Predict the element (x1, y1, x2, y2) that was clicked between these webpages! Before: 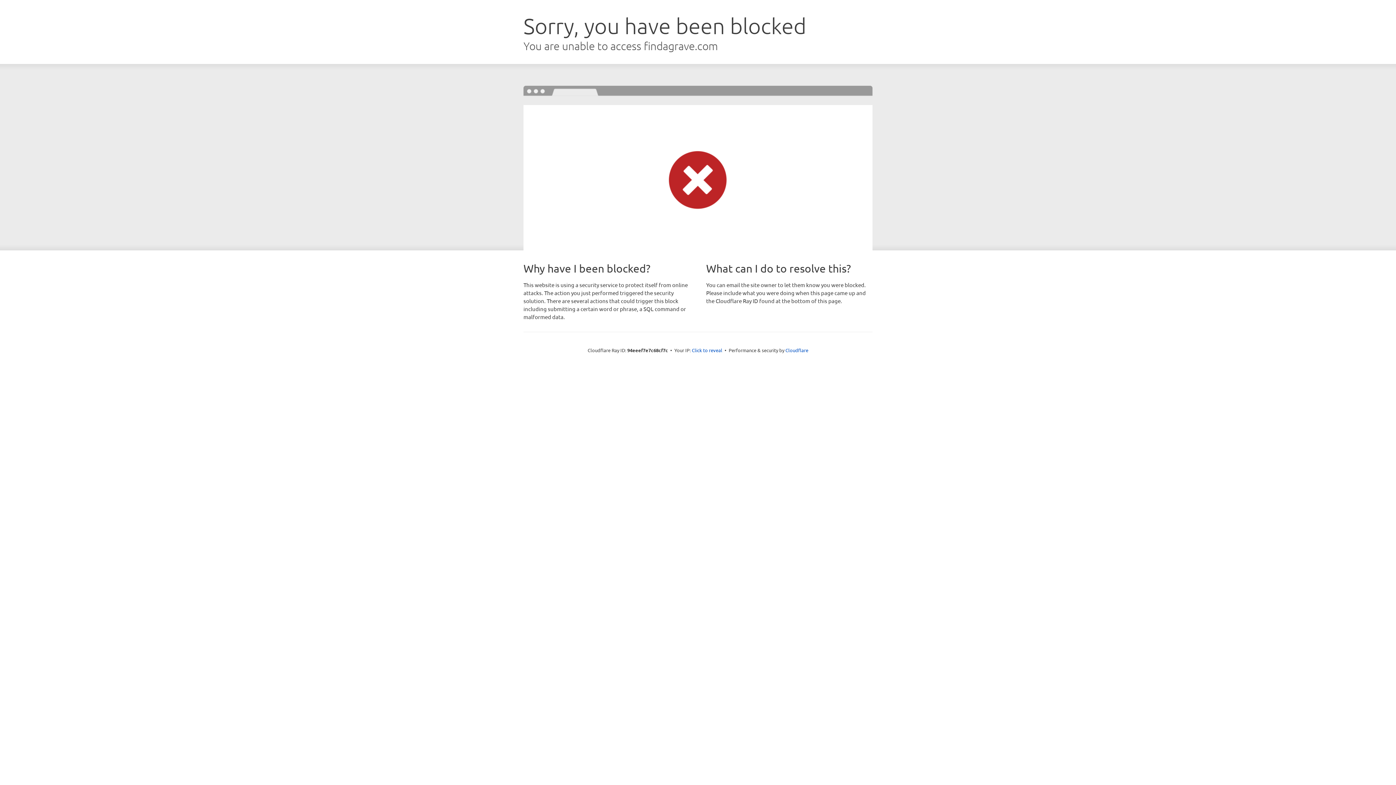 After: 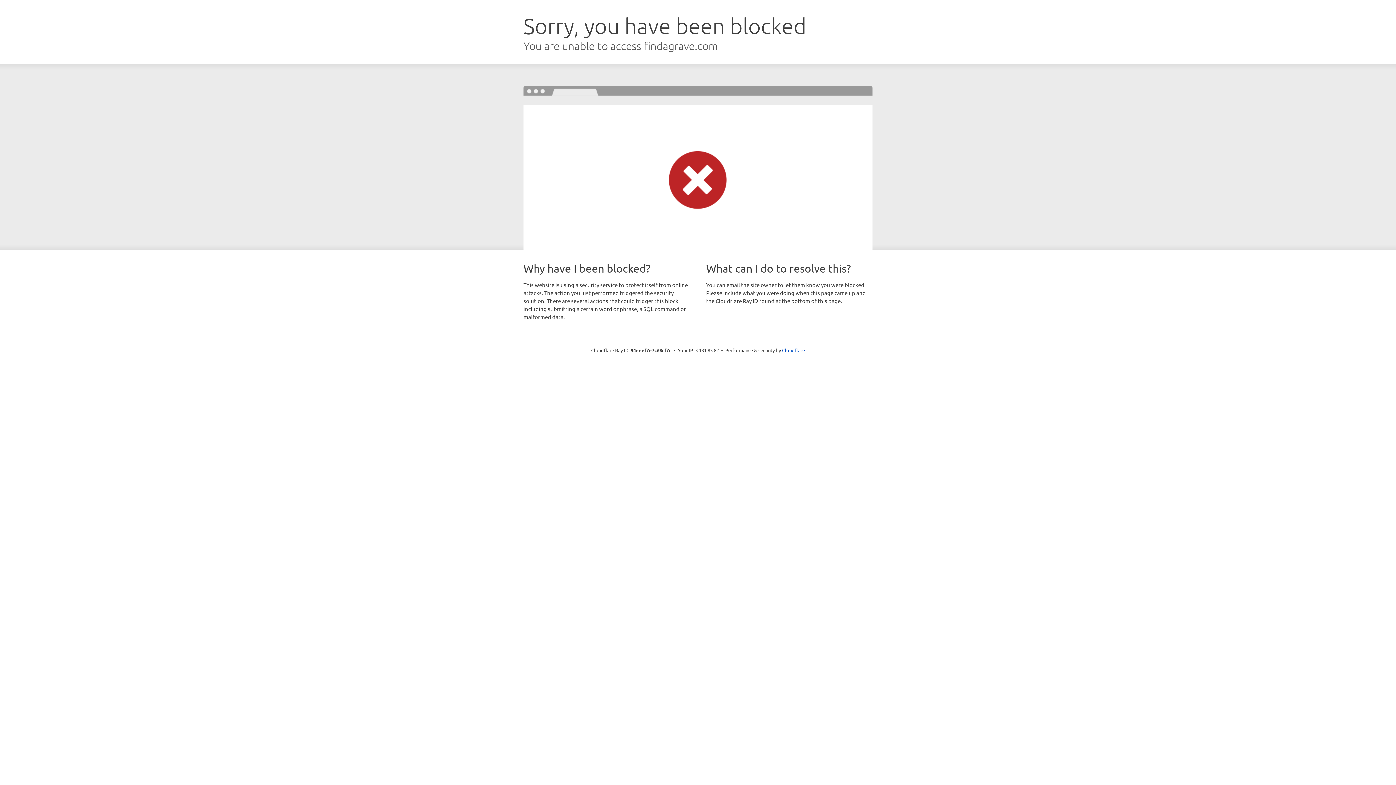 Action: bbox: (692, 346, 722, 353) label: Click to reveal